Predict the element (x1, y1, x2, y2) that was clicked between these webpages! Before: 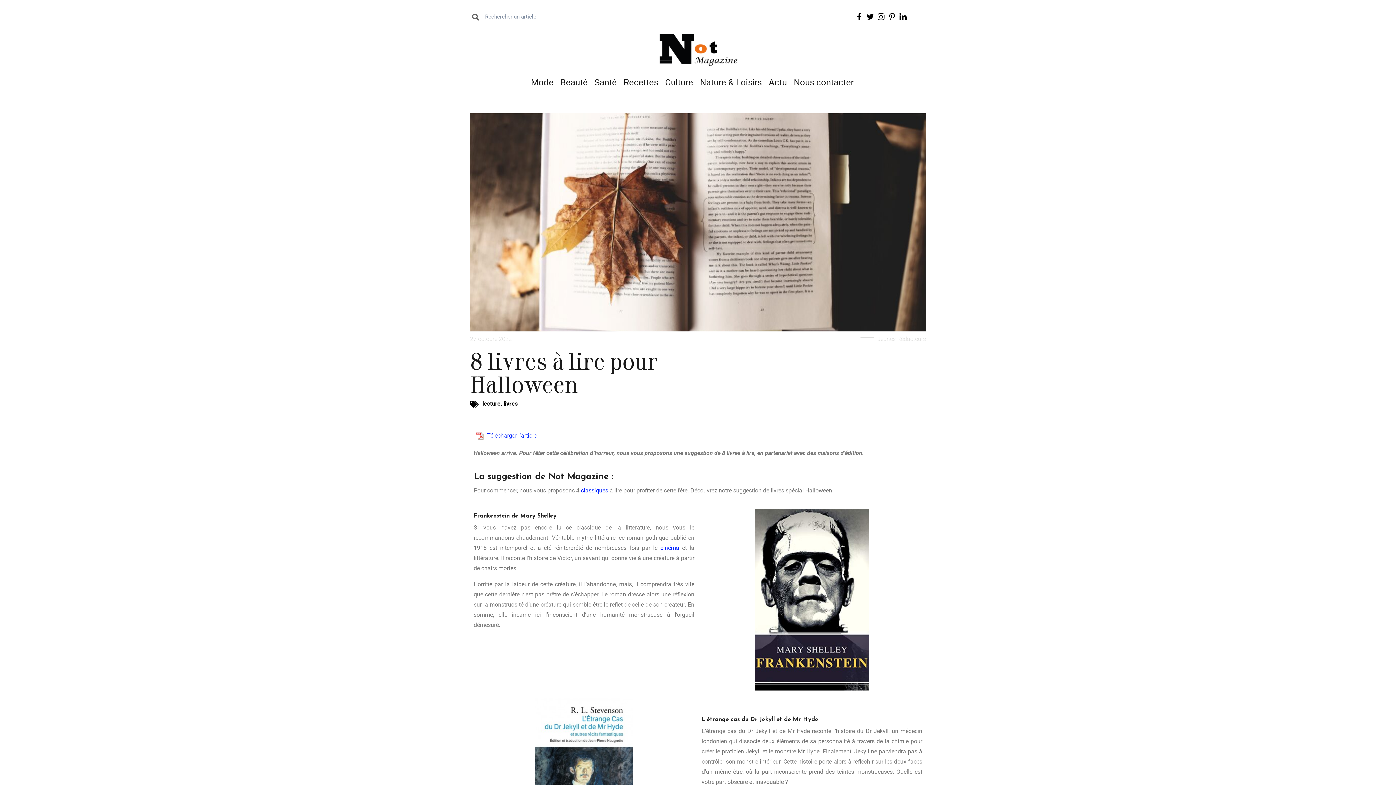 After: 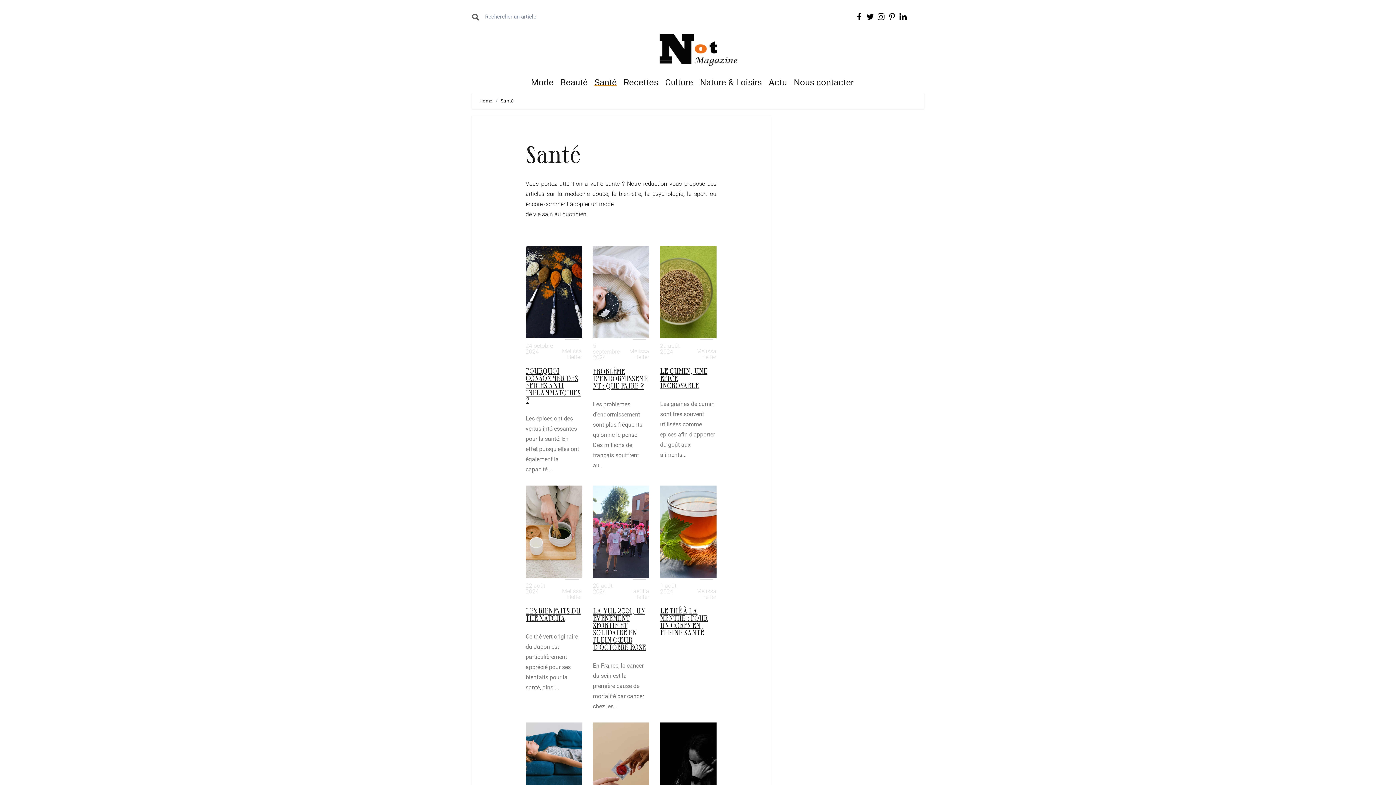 Action: label: Santé bbox: (594, 78, 616, 86)